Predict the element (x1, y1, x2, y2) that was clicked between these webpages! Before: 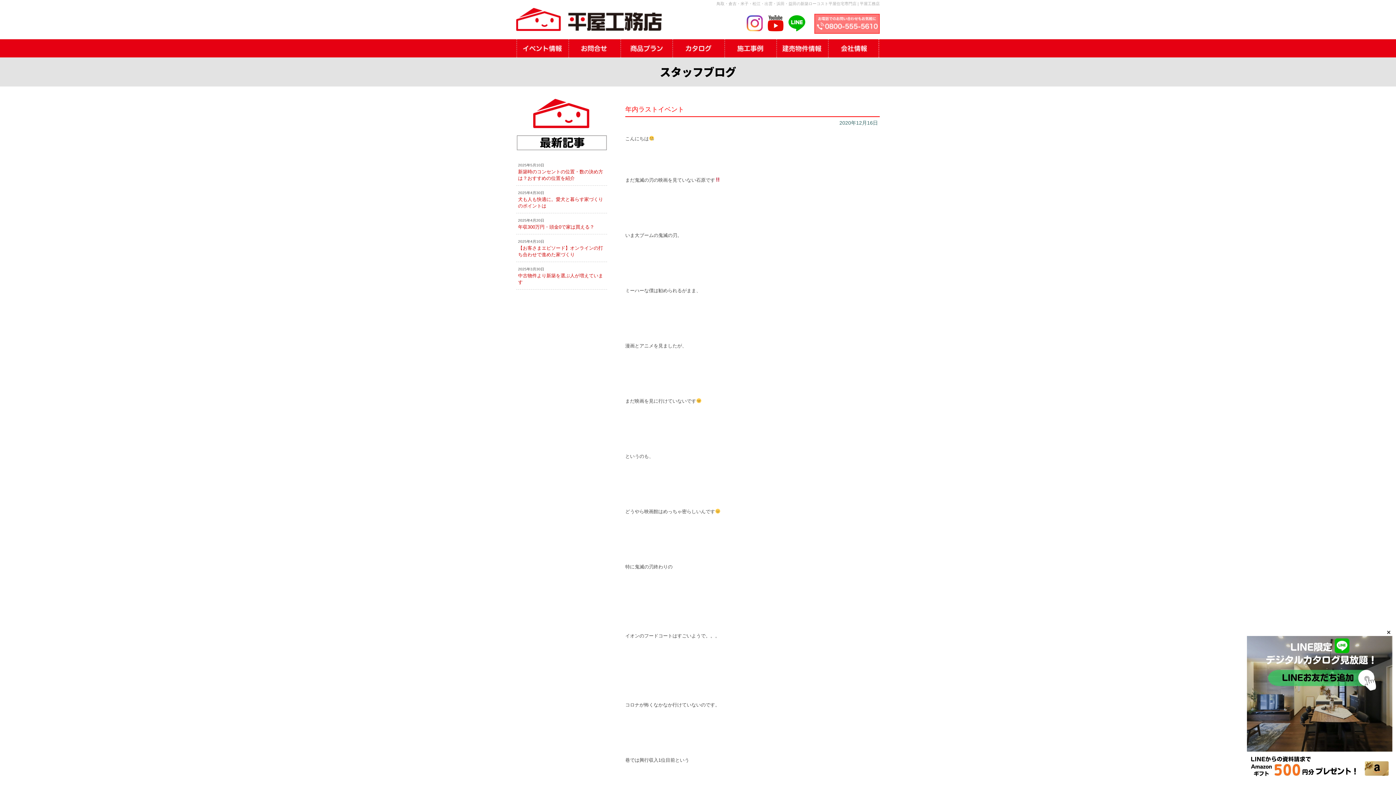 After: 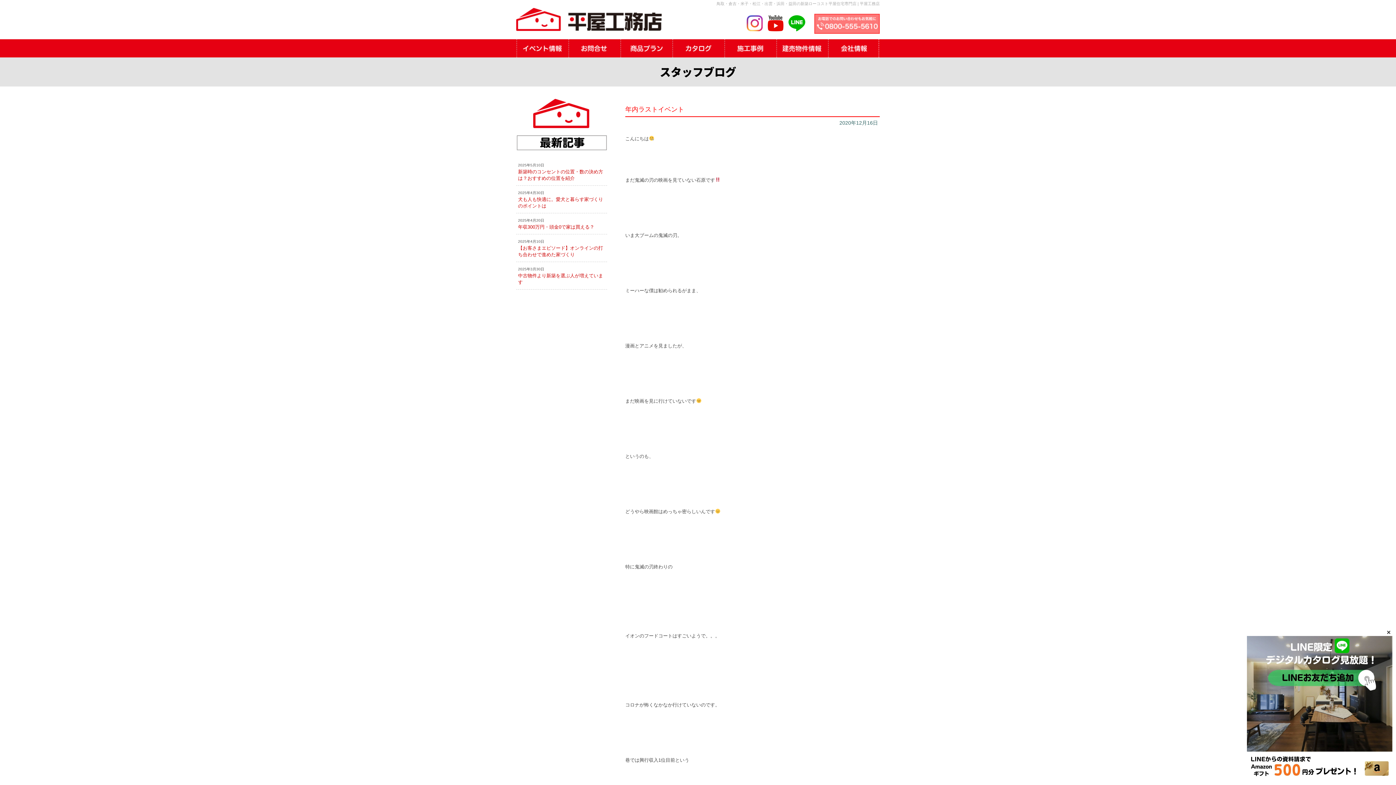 Action: bbox: (745, 28, 764, 34)